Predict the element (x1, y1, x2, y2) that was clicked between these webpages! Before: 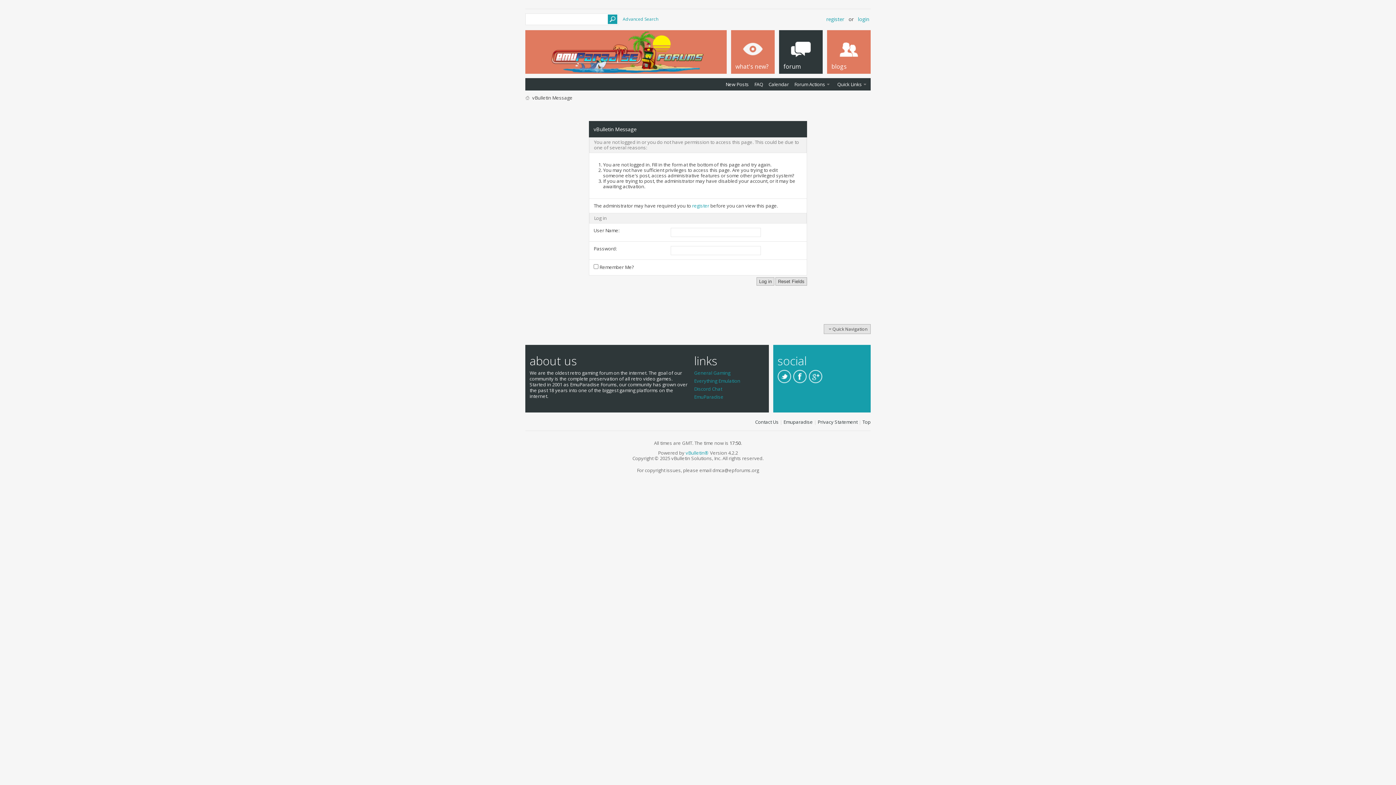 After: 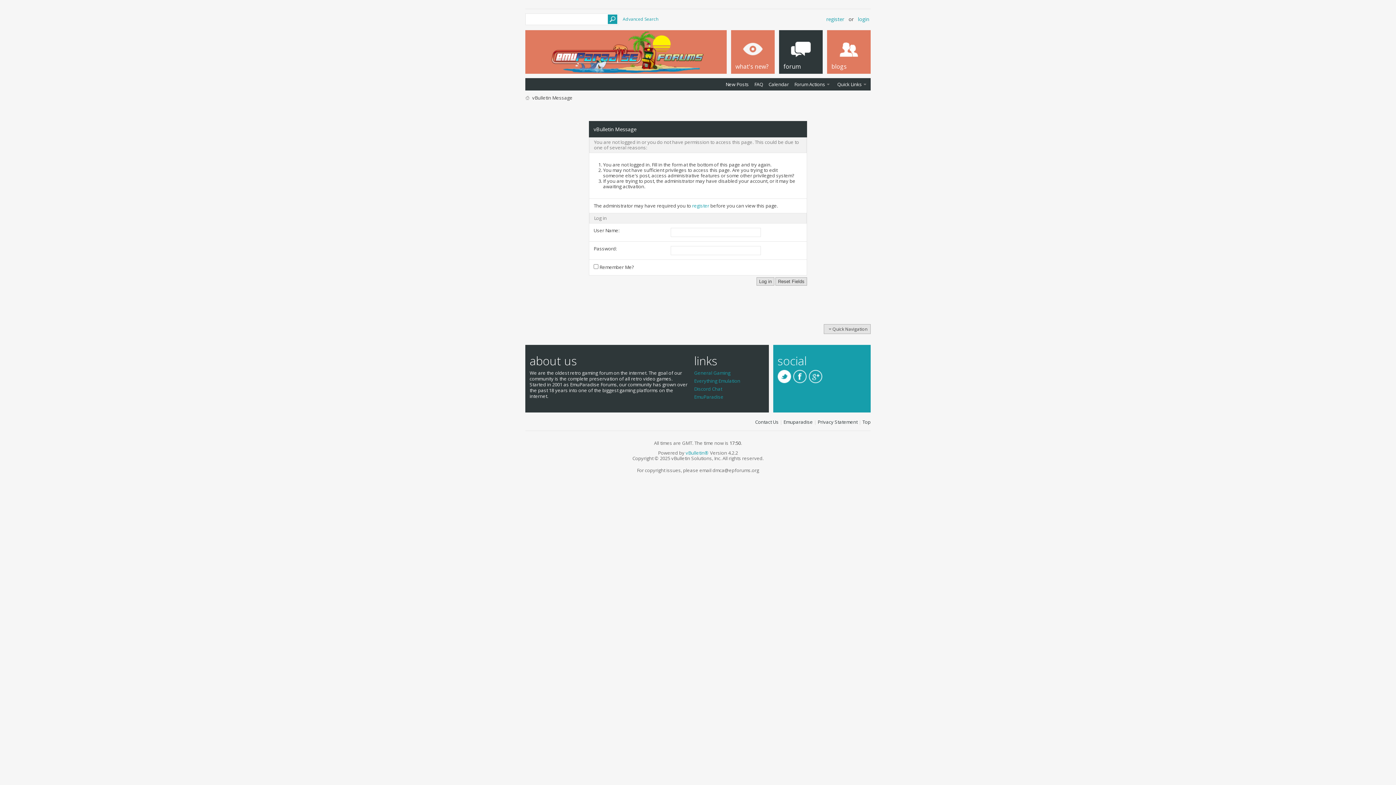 Action: bbox: (777, 370, 791, 383)